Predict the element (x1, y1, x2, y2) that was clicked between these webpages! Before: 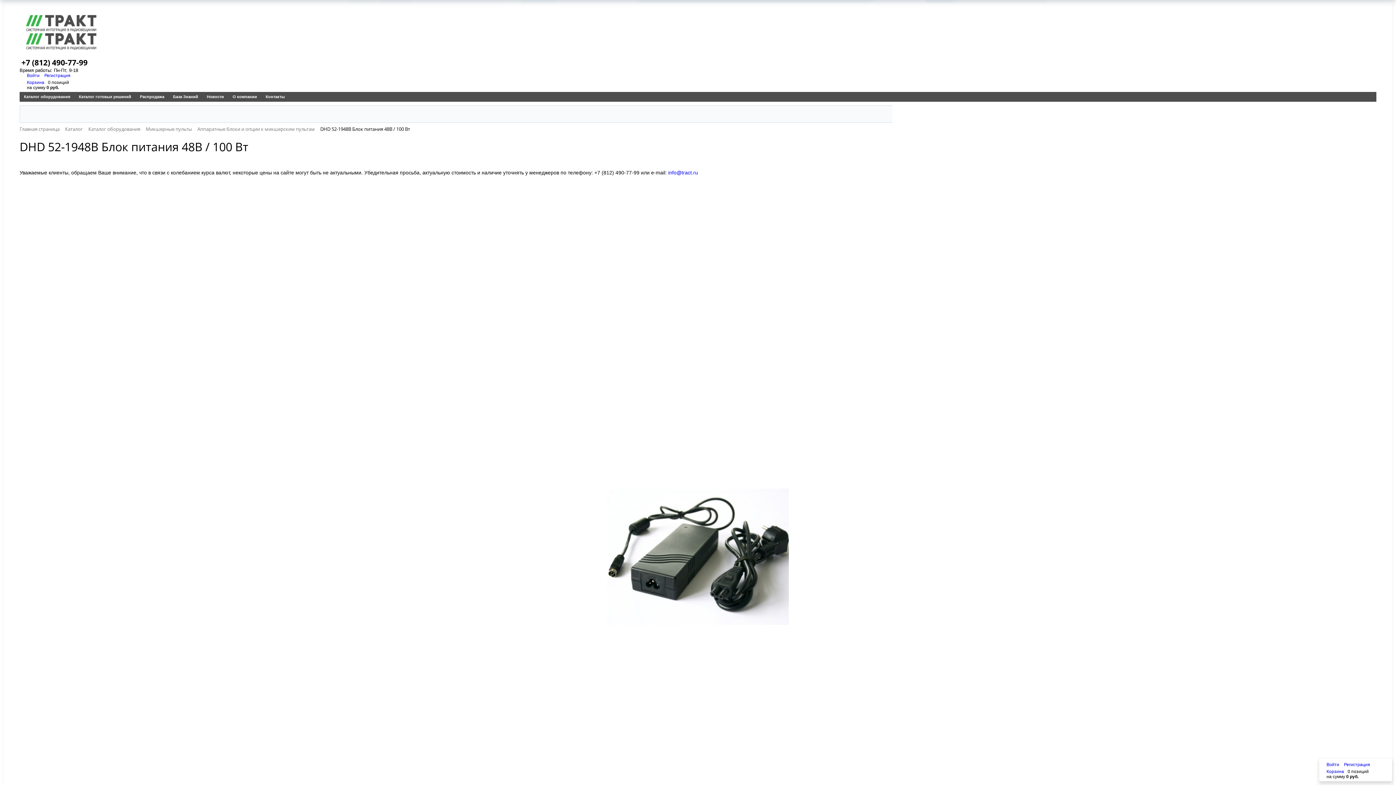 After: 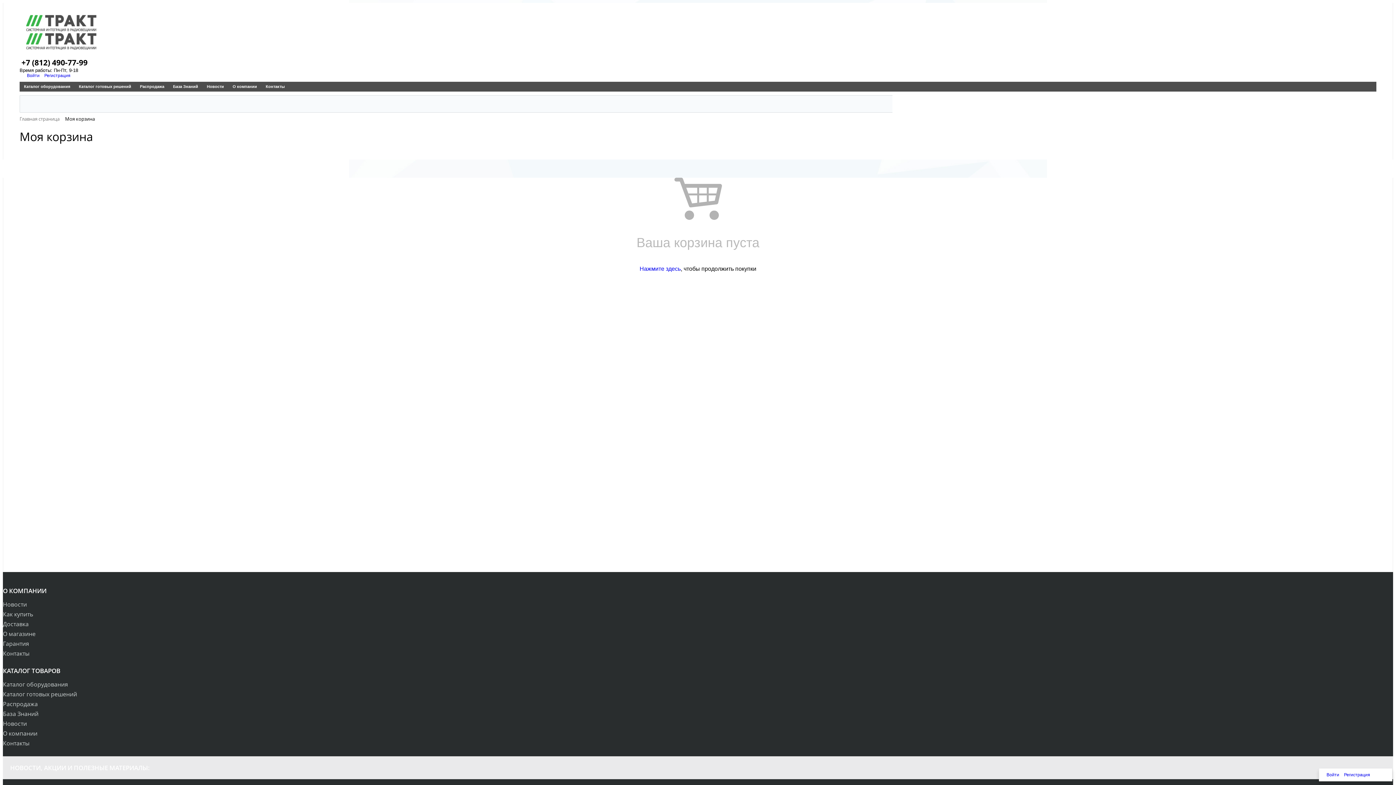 Action: label: Корзина bbox: (1326, 769, 1344, 774)